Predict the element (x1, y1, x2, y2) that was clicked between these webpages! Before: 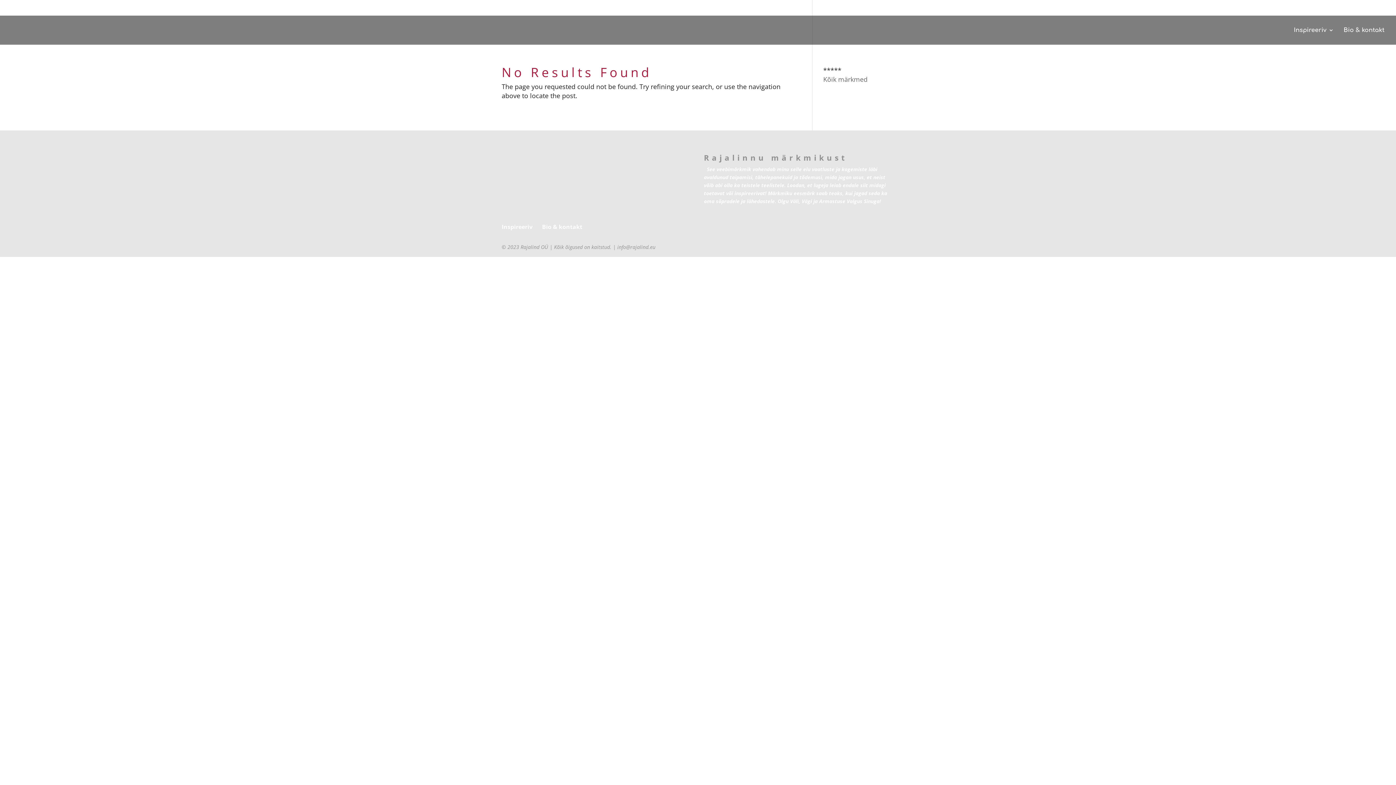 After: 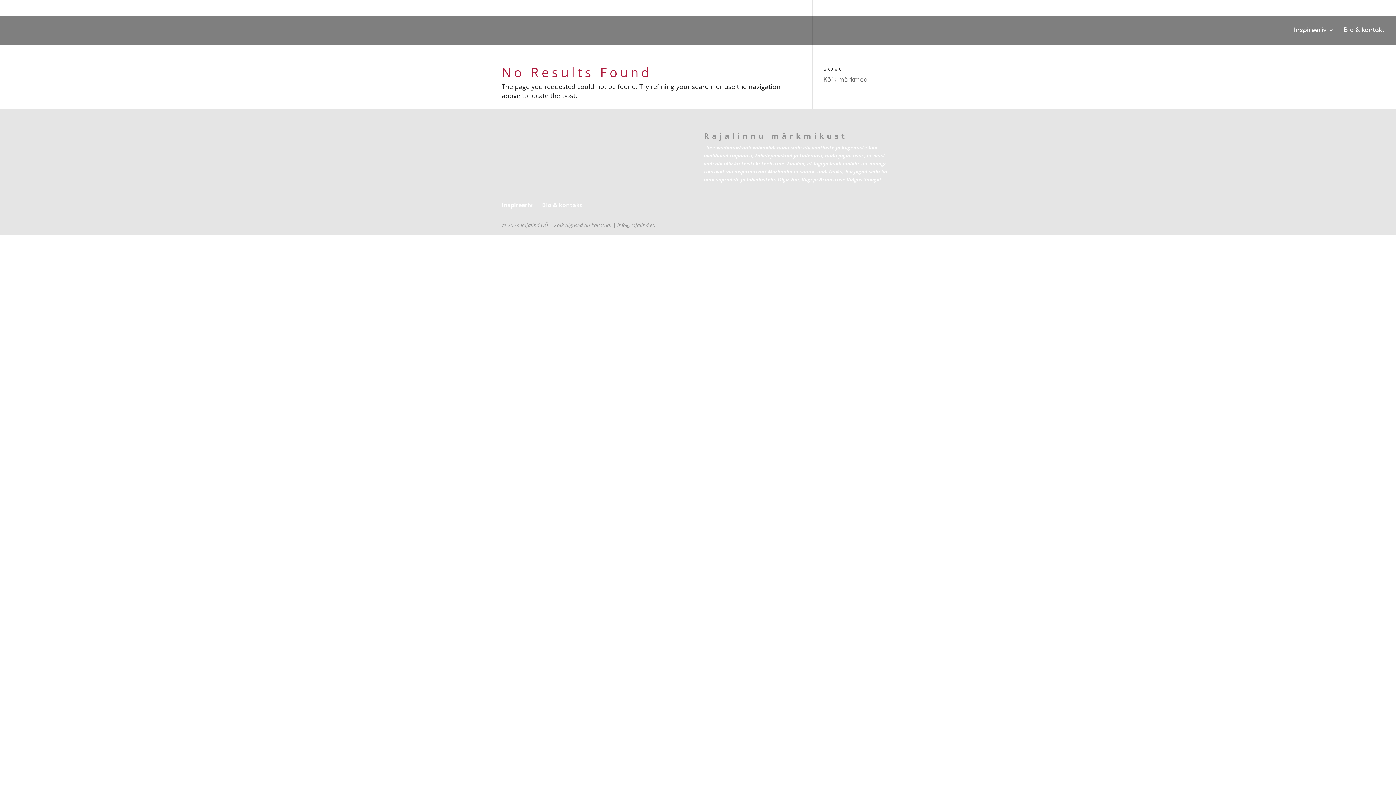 Action: bbox: (823, 74, 867, 83) label: Kõik märkmed